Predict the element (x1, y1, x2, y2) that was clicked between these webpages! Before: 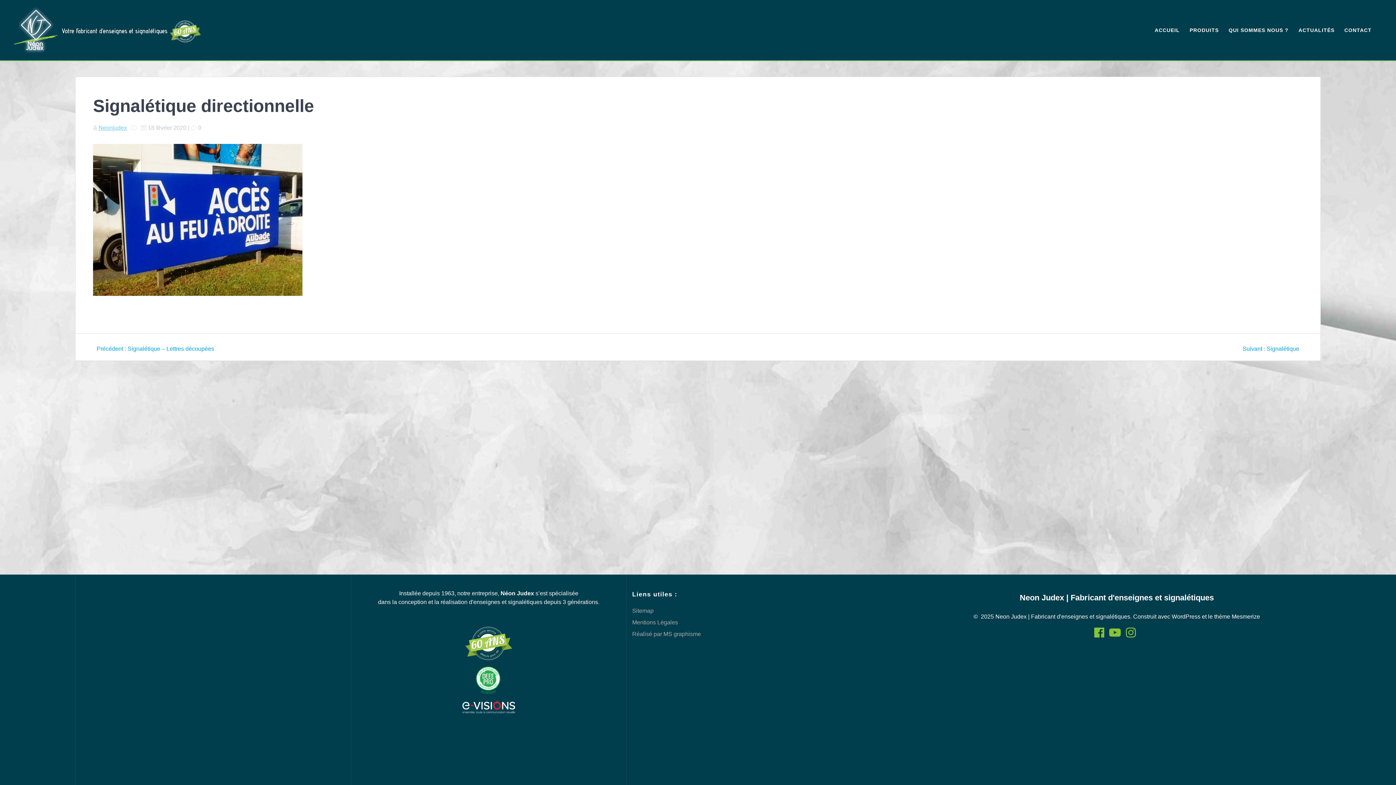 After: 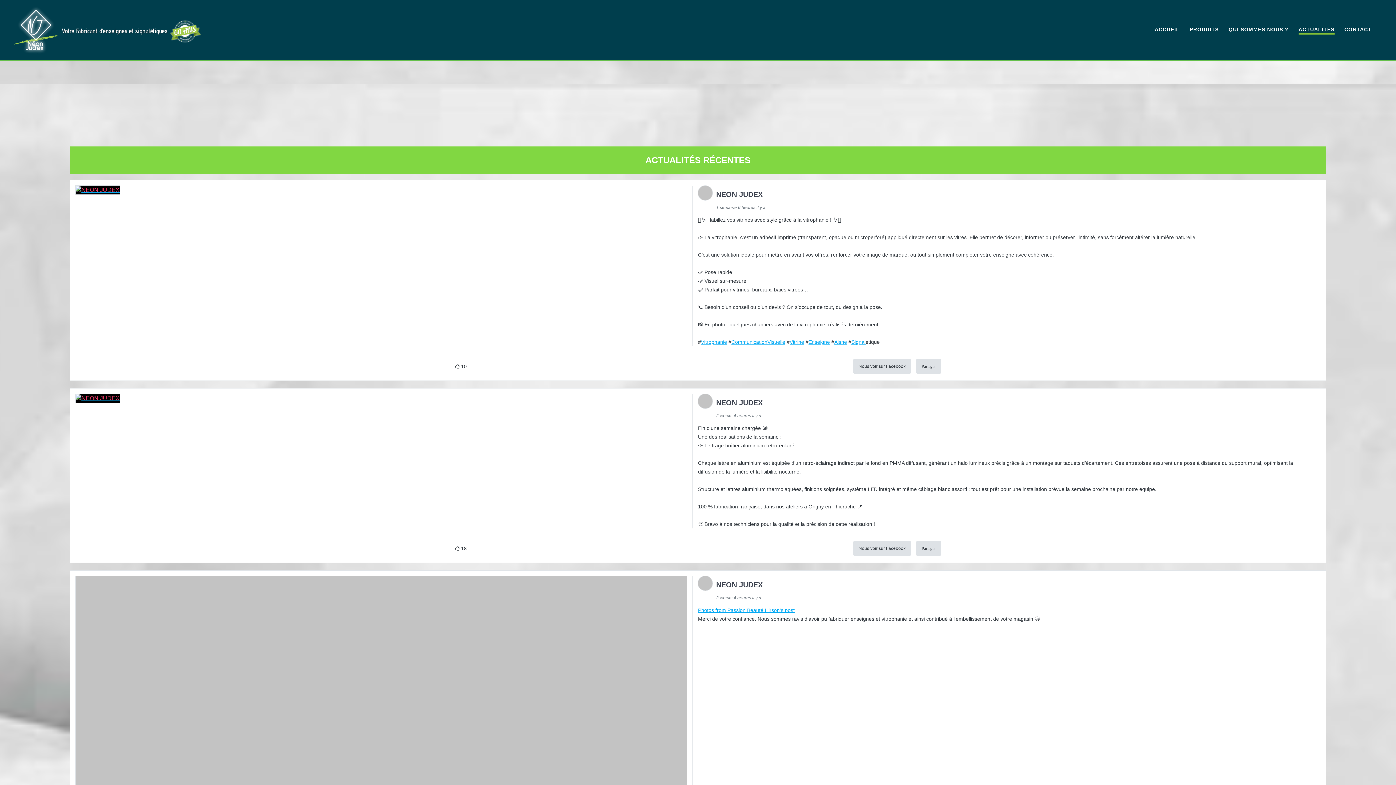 Action: bbox: (1298, 26, 1334, 34) label: ACTUALITÉS